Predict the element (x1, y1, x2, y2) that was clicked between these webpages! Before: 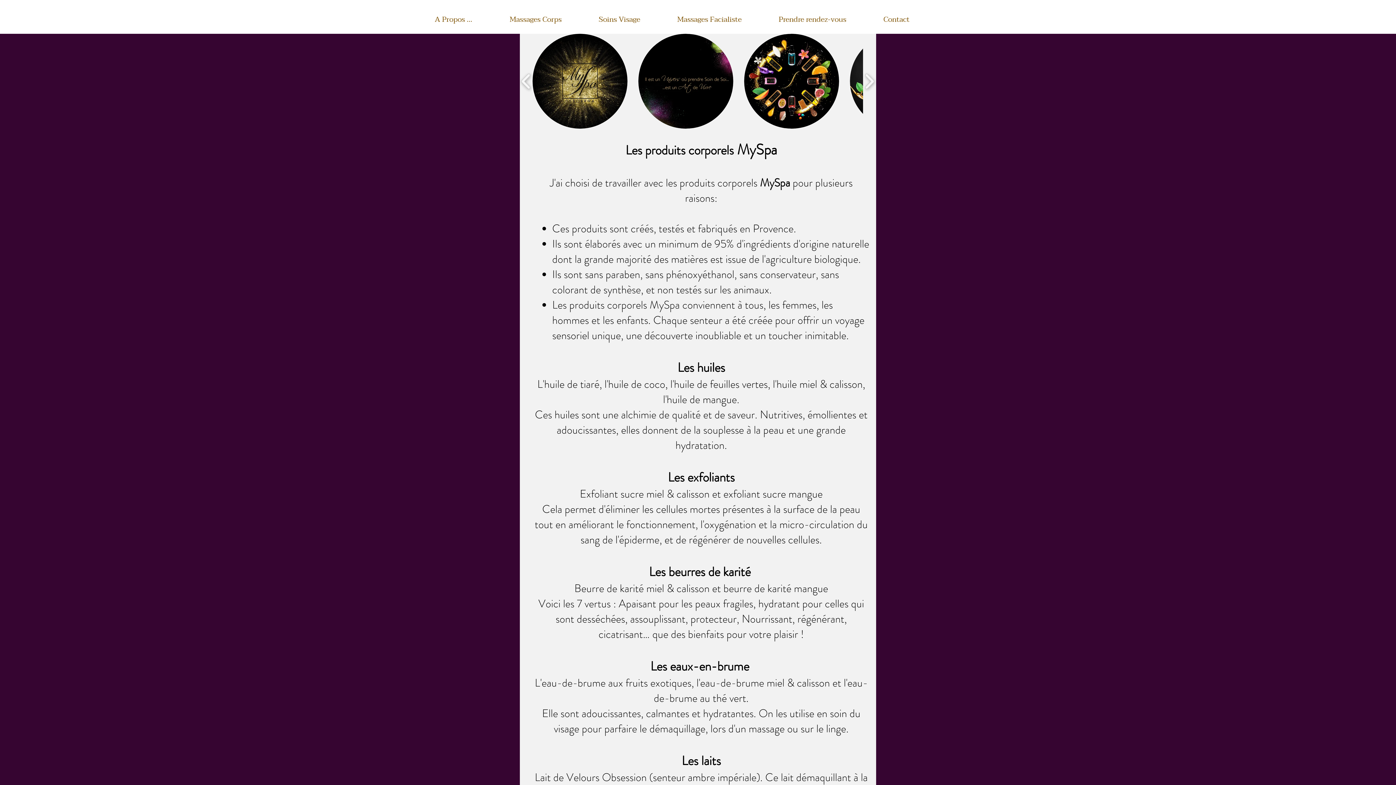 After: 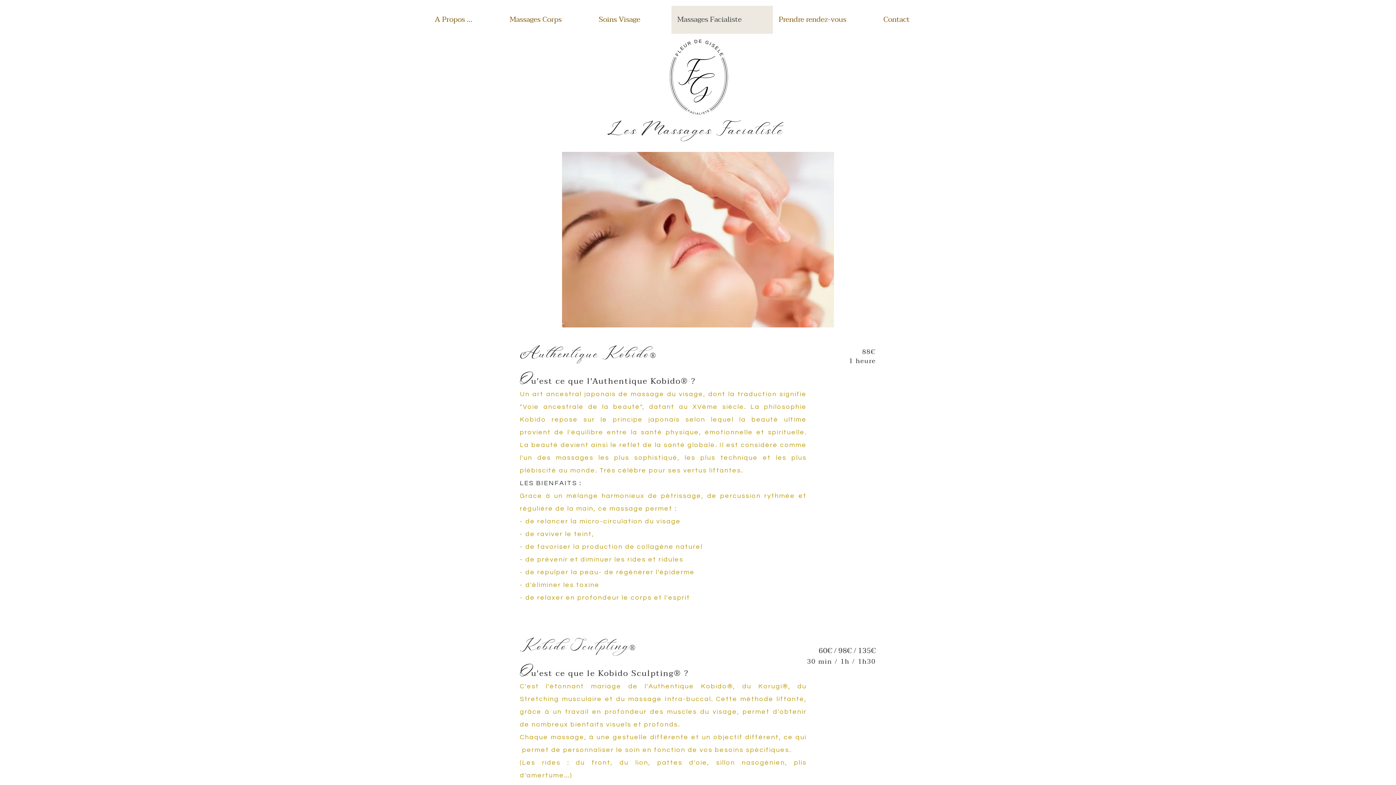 Action: bbox: (671, 5, 773, 33) label: Massages Facialiste